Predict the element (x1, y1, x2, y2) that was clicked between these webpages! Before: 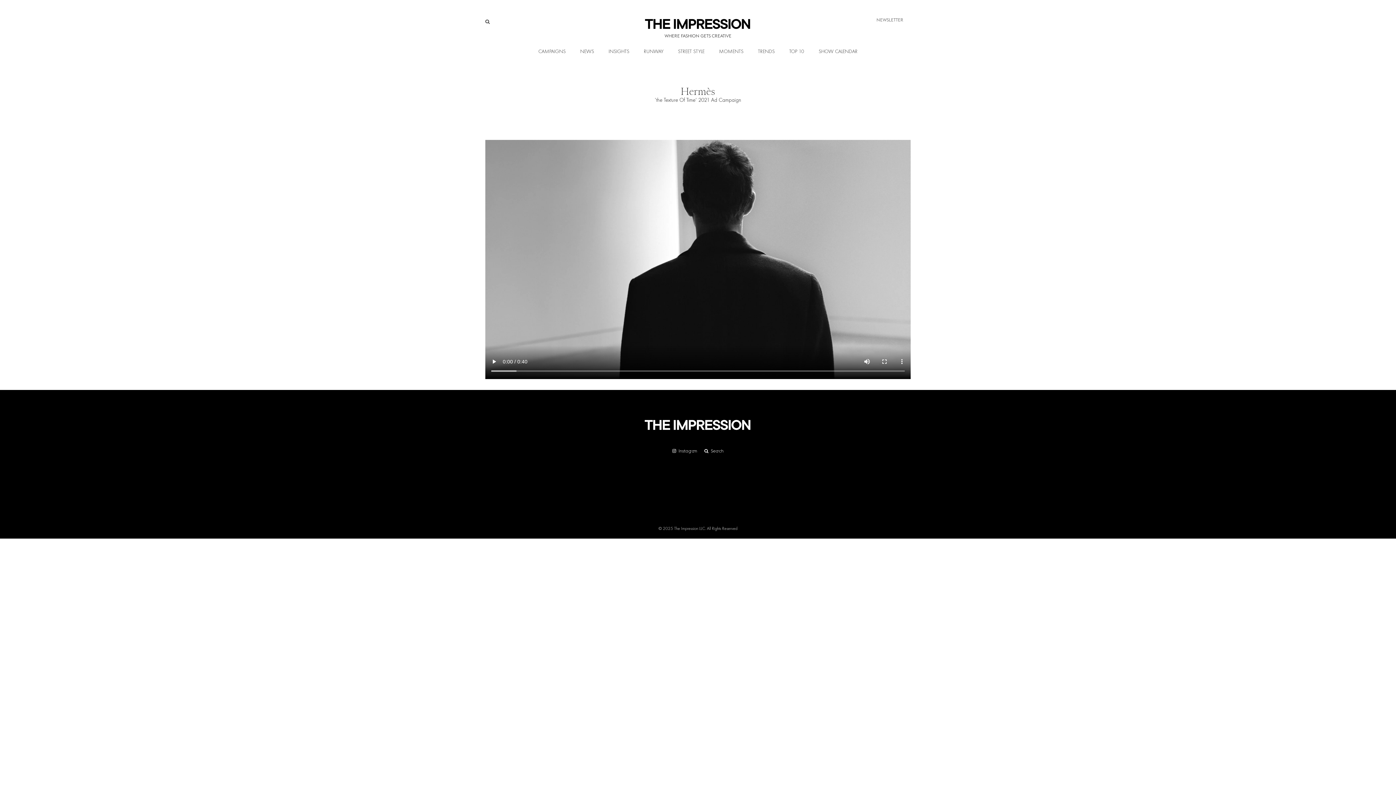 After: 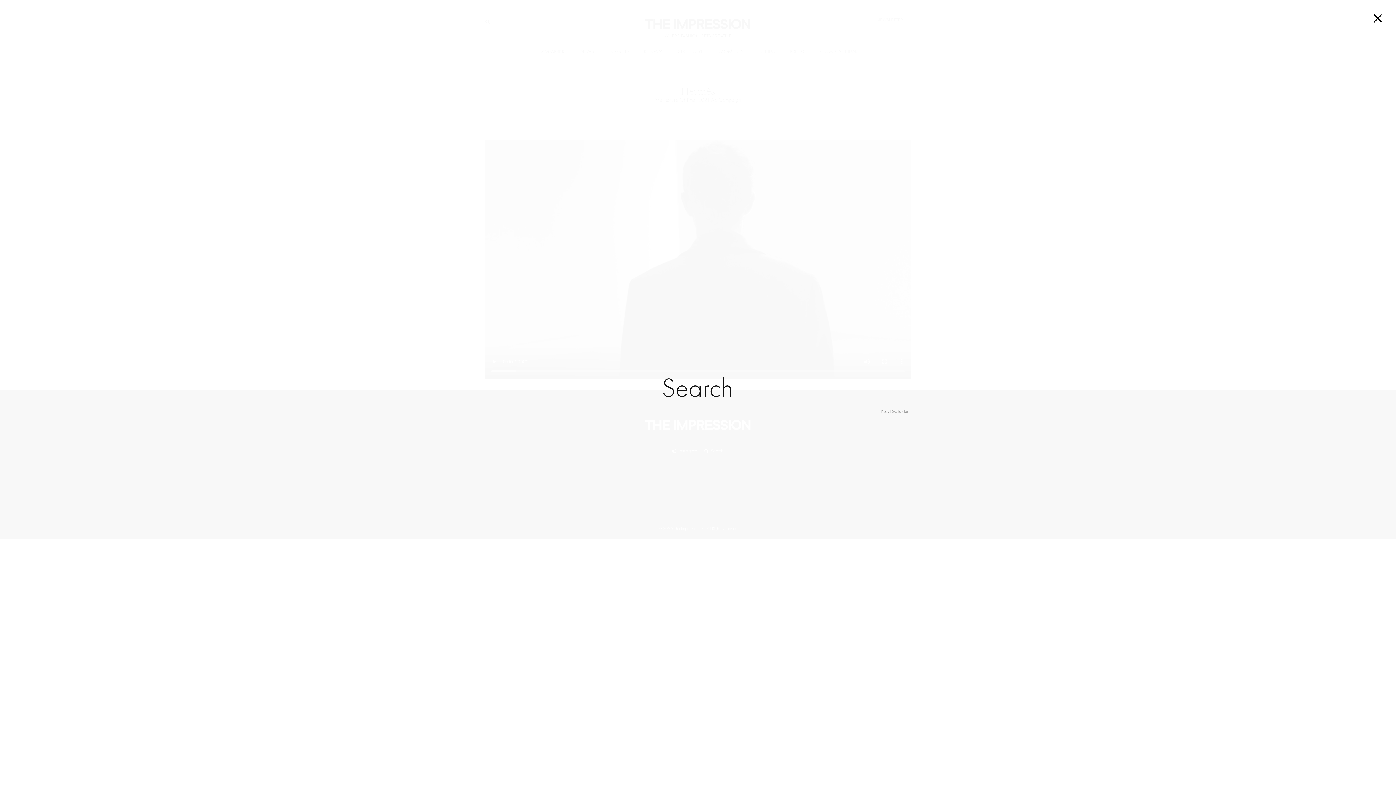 Action: bbox: (481, 19, 493, 24)